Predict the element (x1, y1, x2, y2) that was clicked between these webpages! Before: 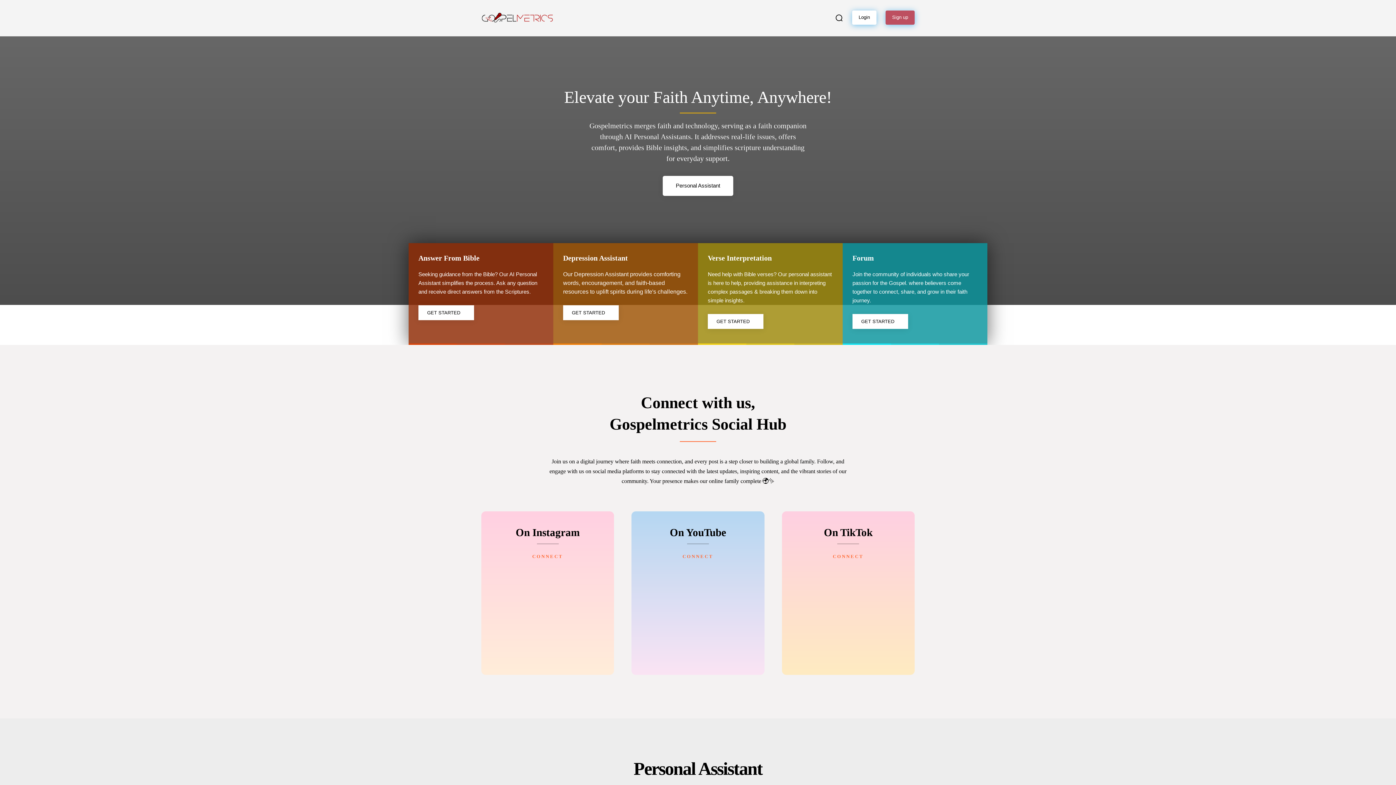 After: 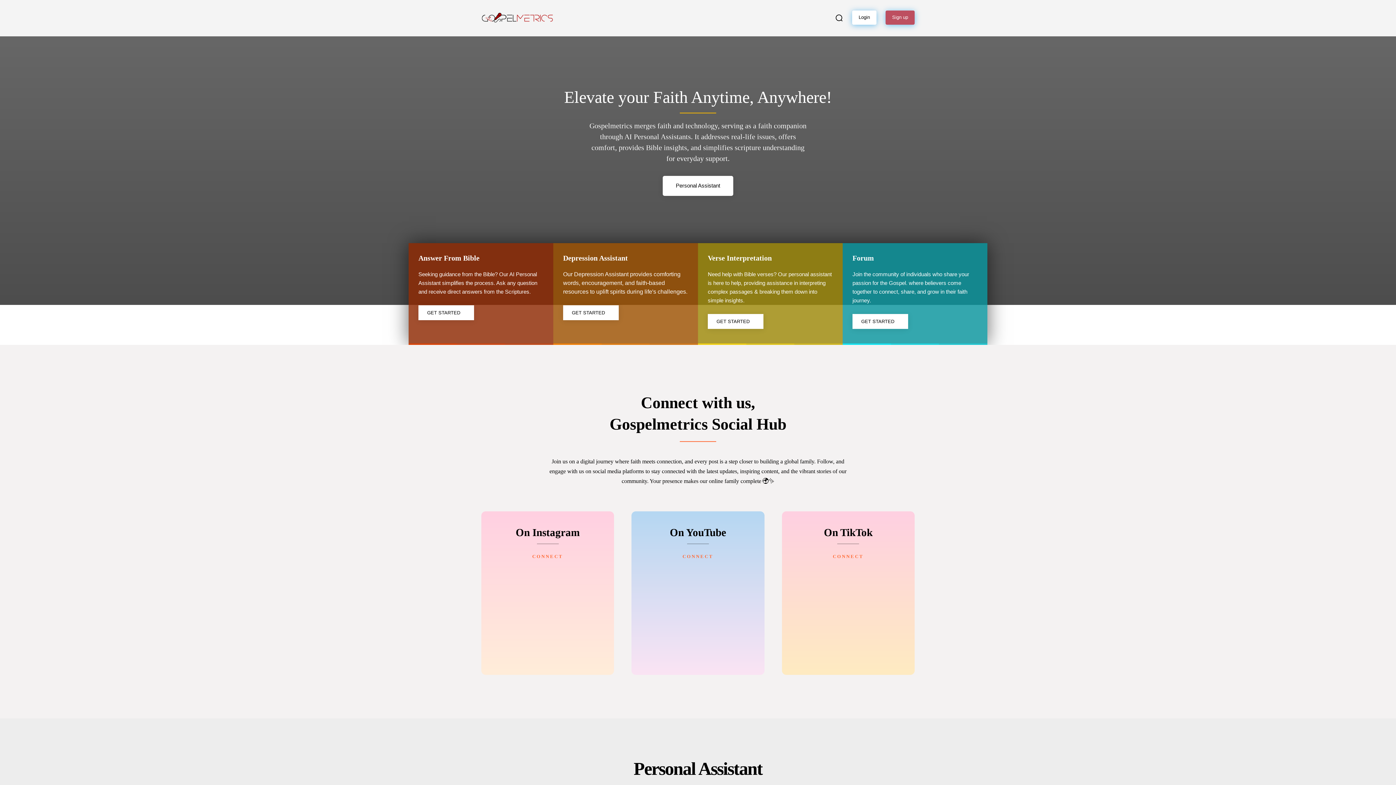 Action: bbox: (481, 9, 553, 26)